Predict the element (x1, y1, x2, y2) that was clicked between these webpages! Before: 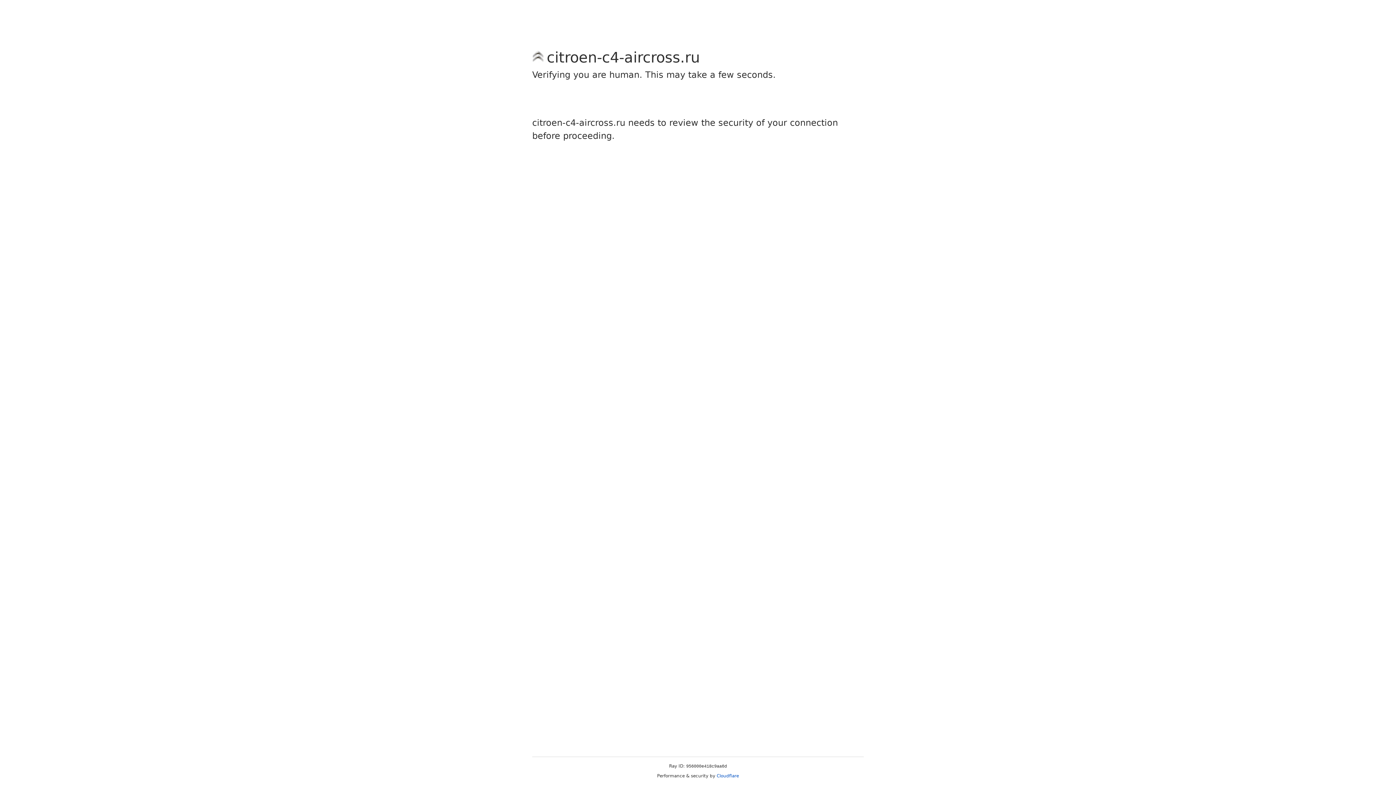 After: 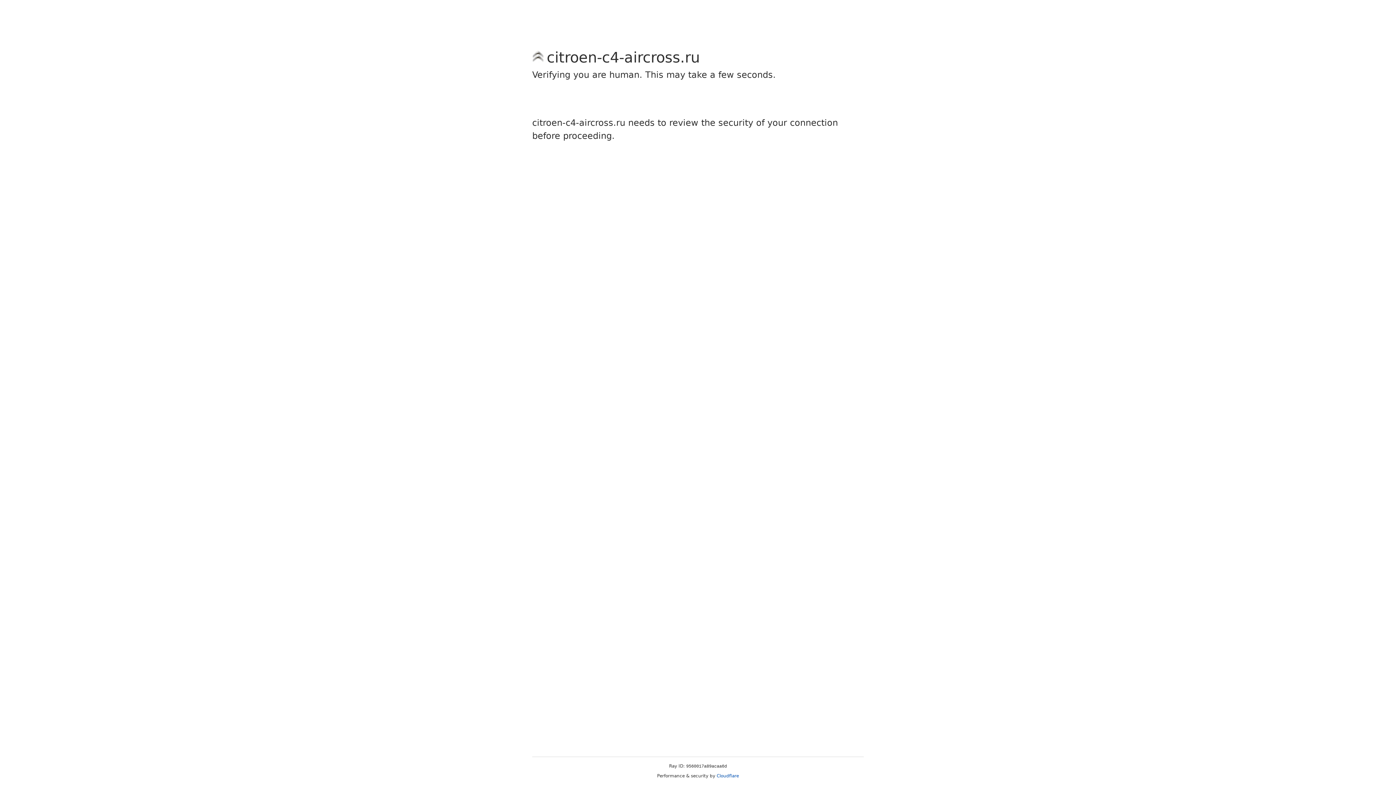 Action: bbox: (716, 773, 739, 778) label: Cloudflare